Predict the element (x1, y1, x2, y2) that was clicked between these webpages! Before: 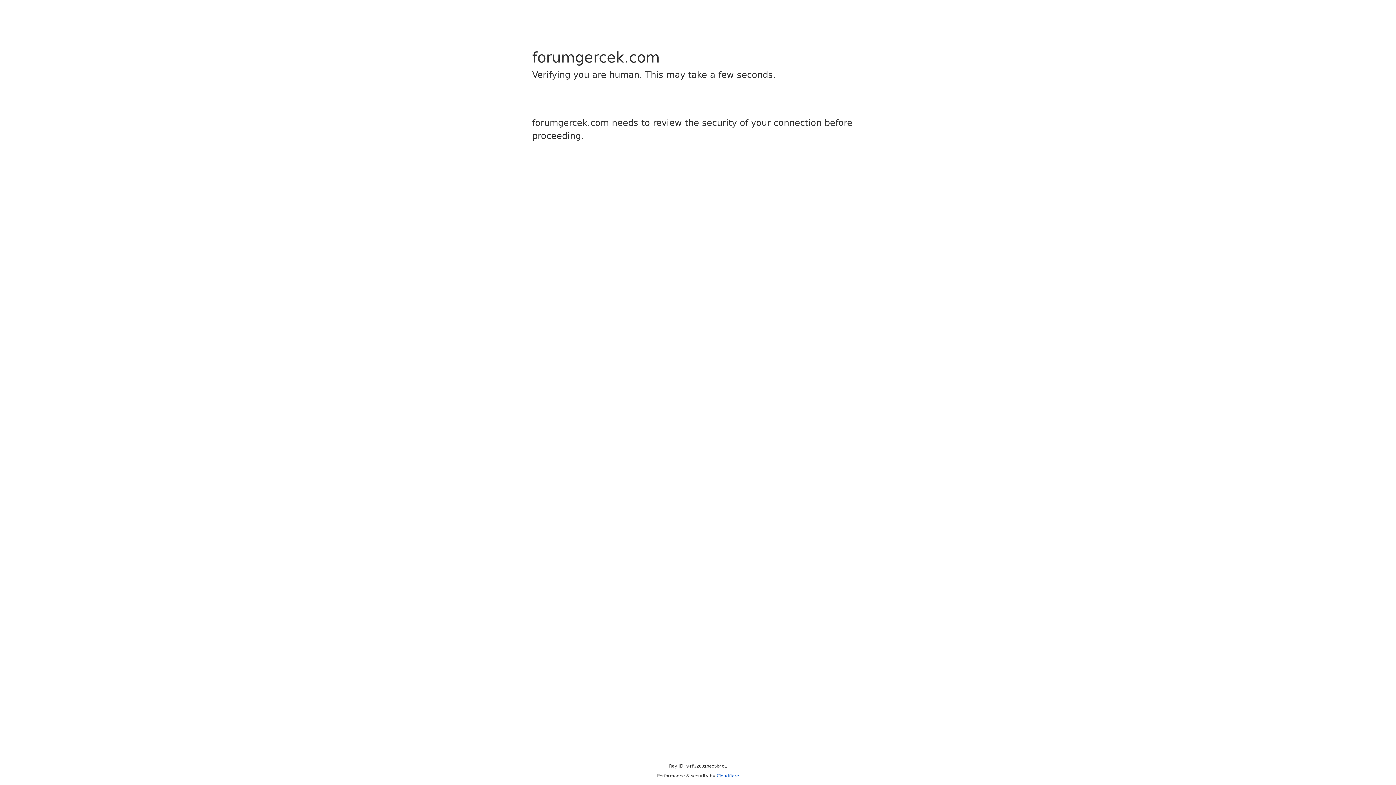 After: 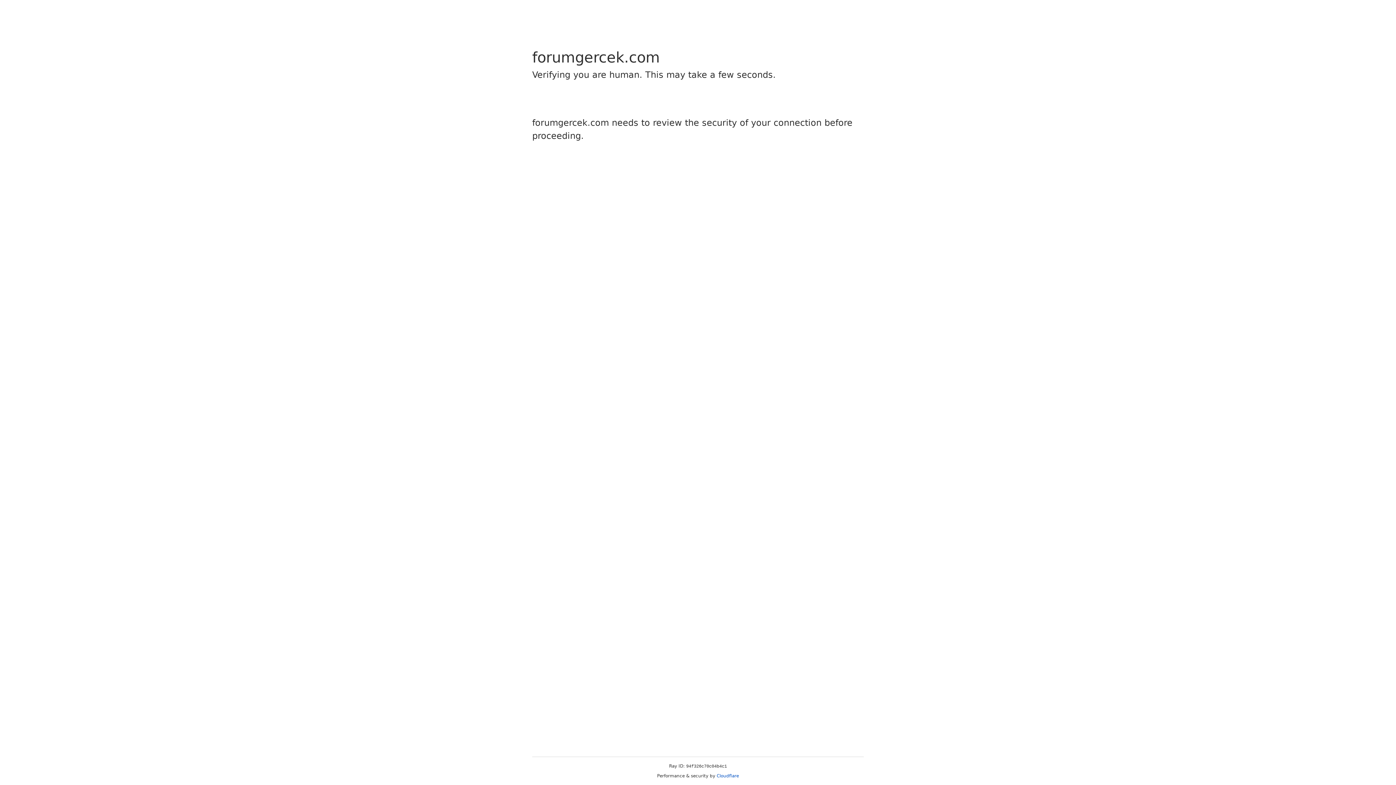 Action: bbox: (716, 773, 739, 778) label: Cloudflare